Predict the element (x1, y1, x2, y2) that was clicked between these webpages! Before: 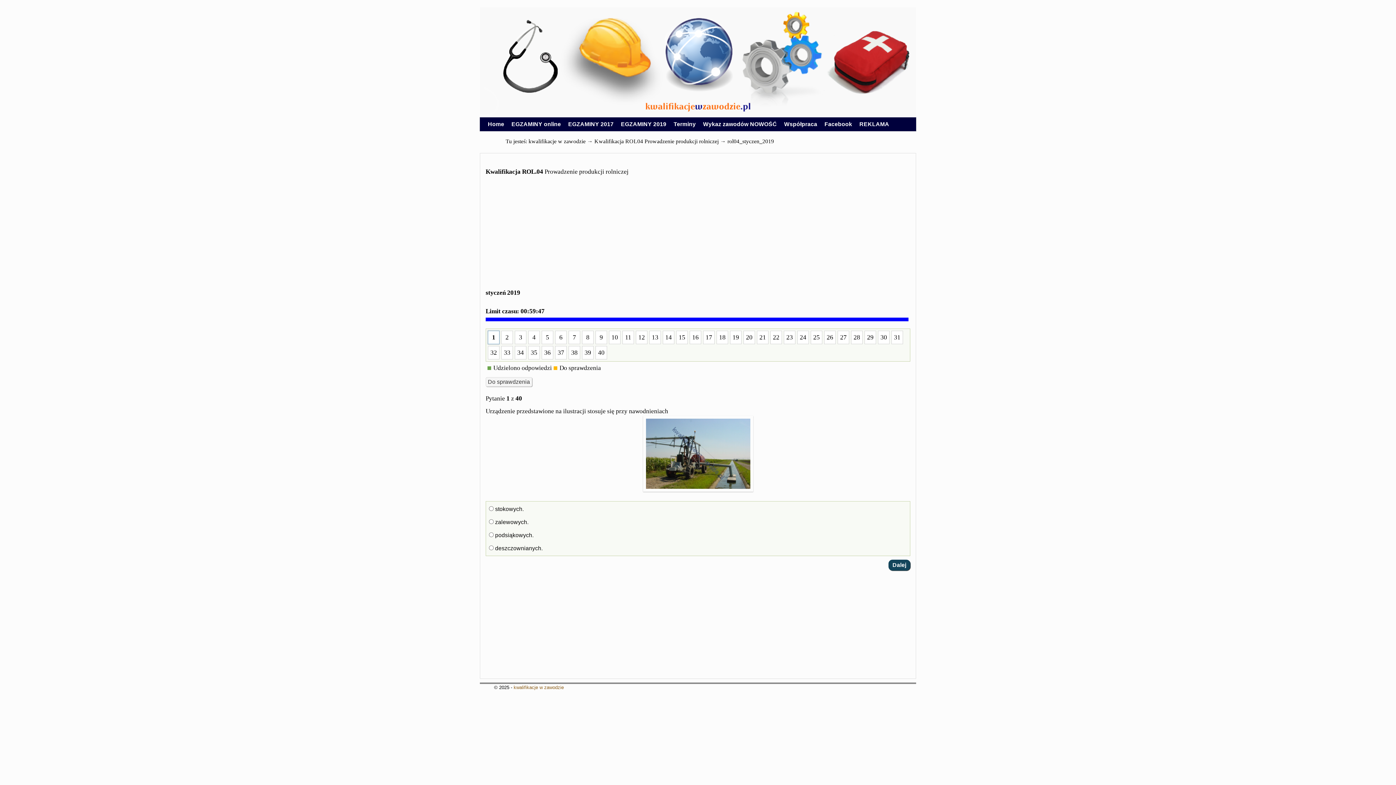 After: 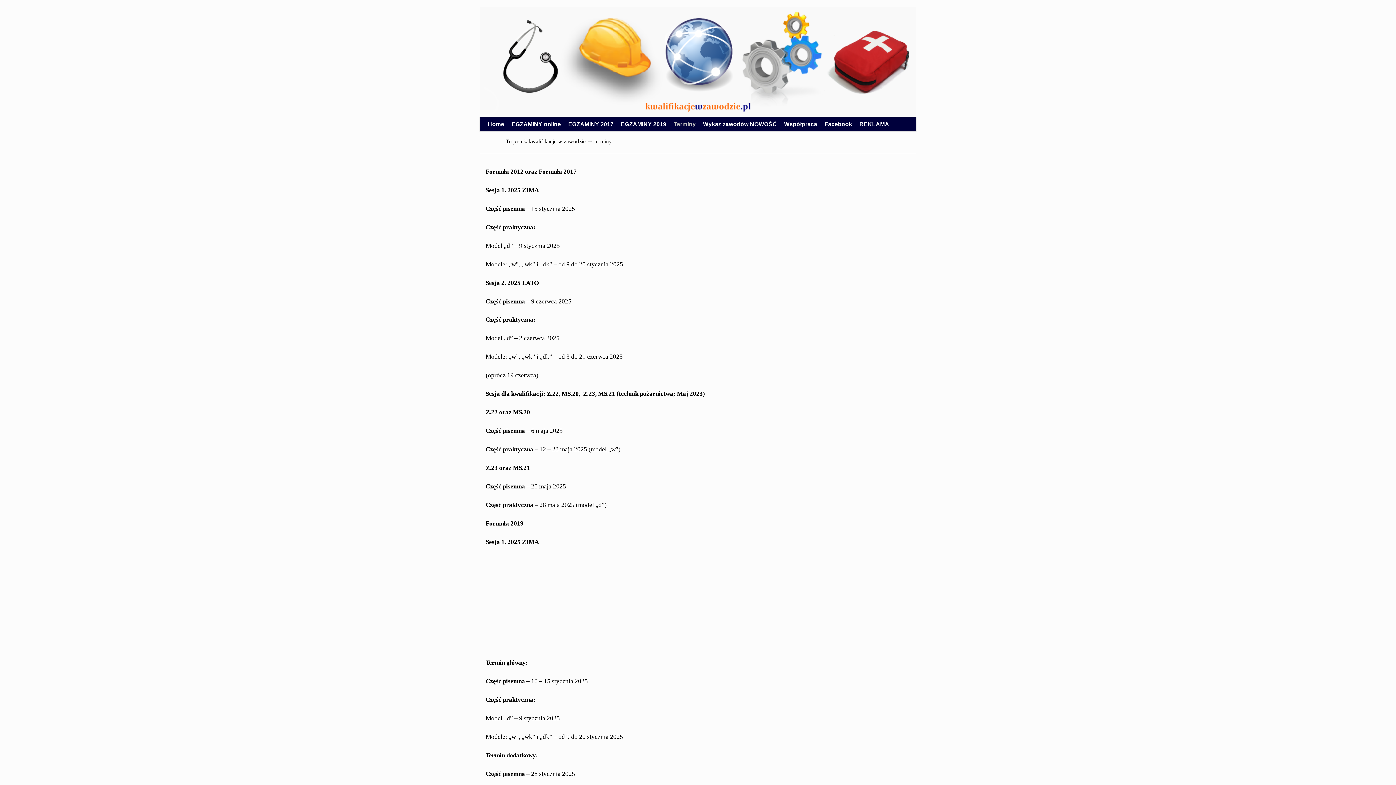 Action: bbox: (670, 117, 699, 131) label: Terminy